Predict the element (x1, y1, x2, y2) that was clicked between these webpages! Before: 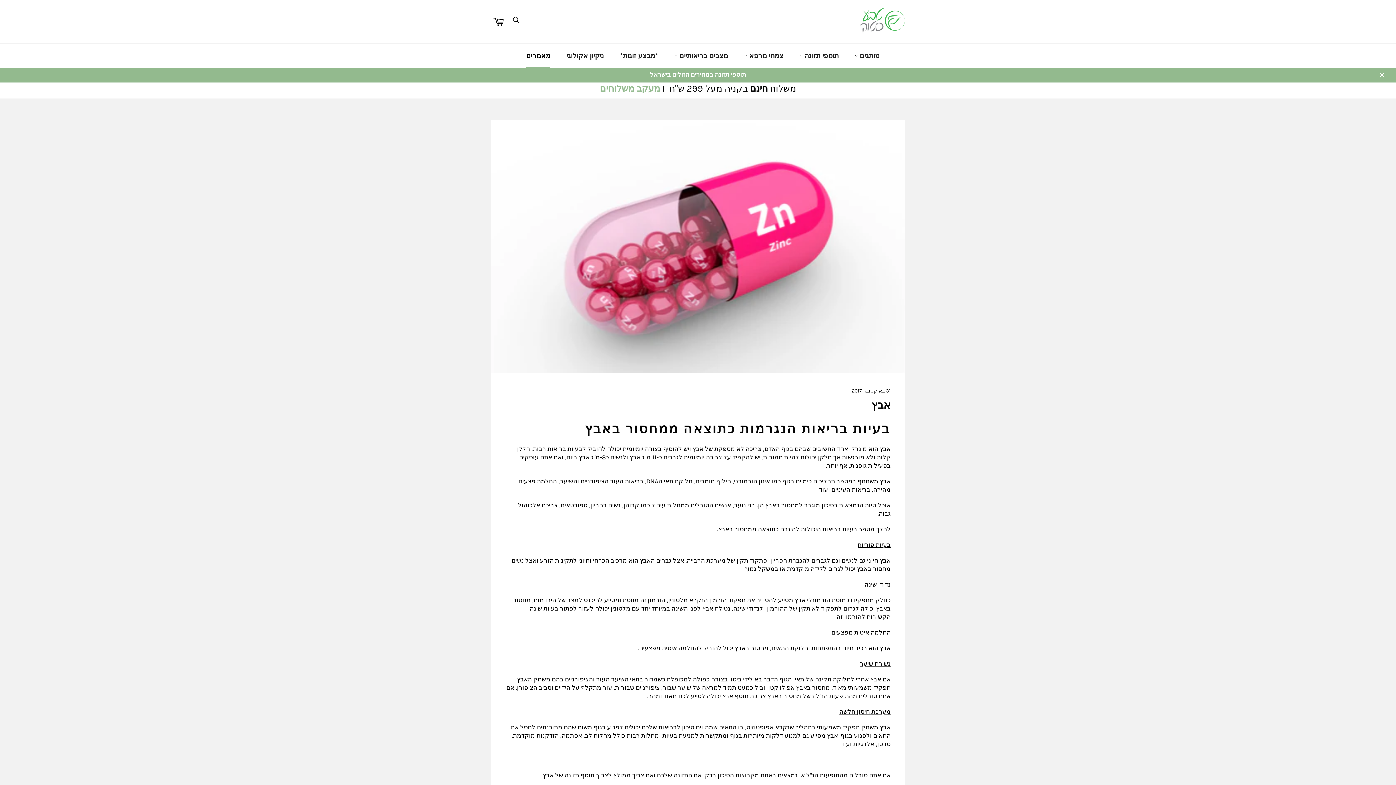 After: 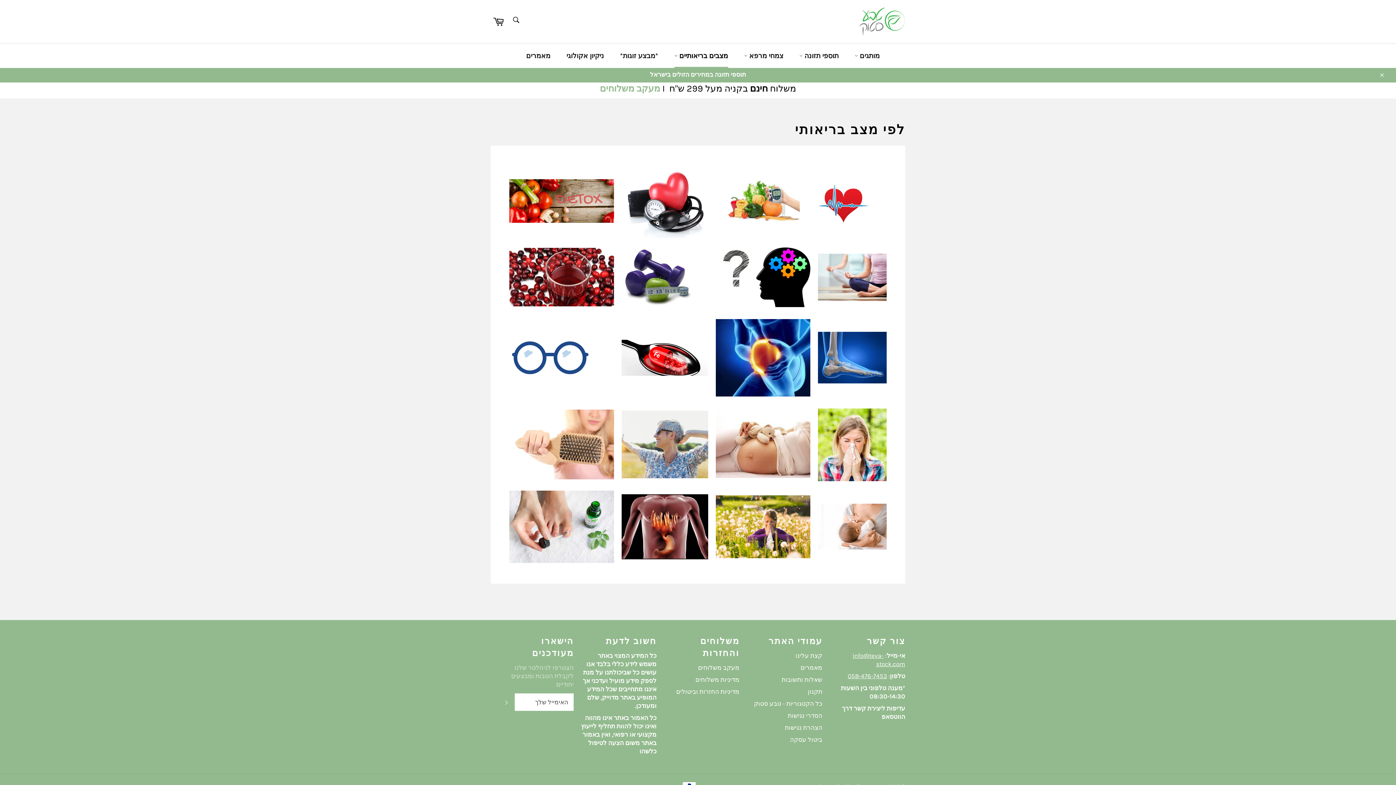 Action: bbox: (667, 44, 735, 68) label: מצבים בריאותיים 